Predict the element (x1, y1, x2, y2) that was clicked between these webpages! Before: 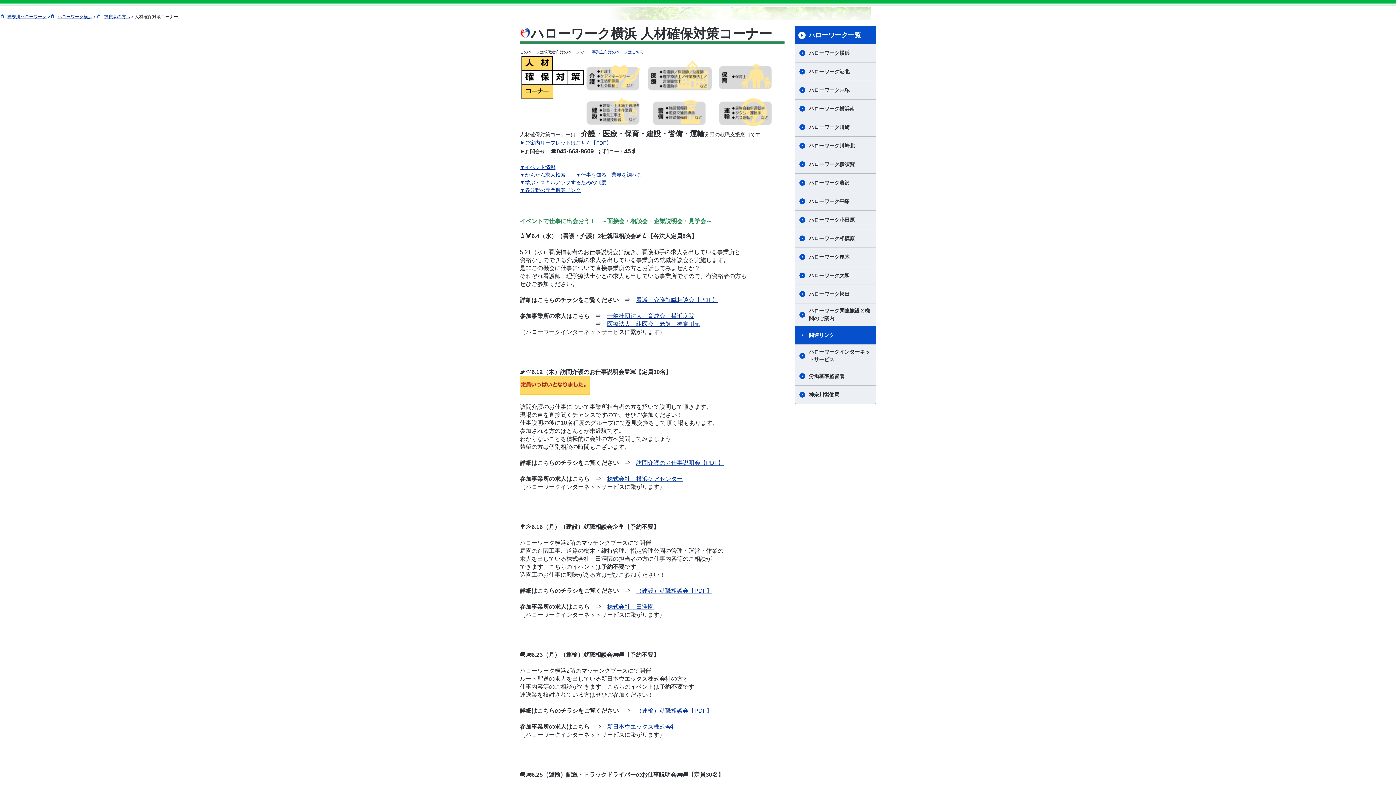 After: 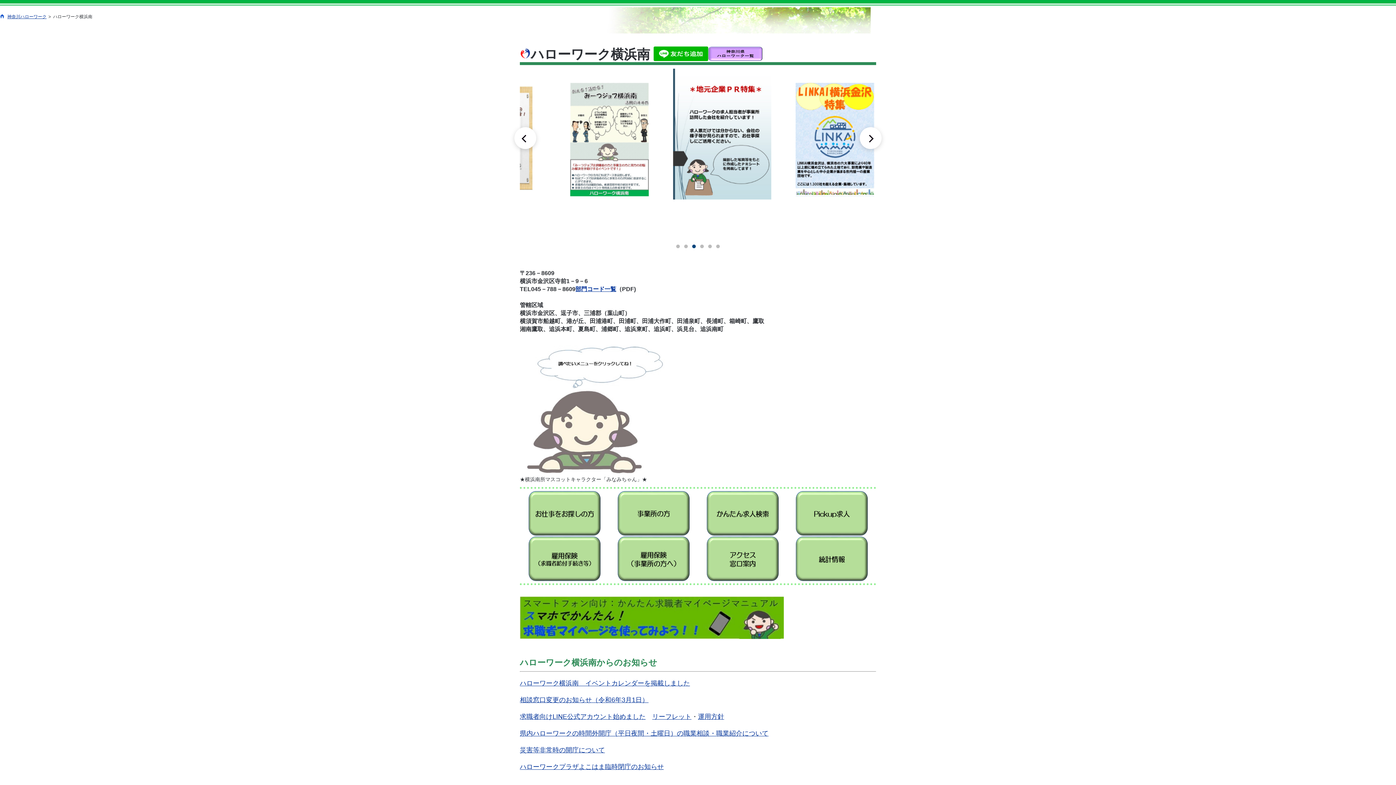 Action: label: ハローワーク横浜南 bbox: (795, 99, 876, 117)